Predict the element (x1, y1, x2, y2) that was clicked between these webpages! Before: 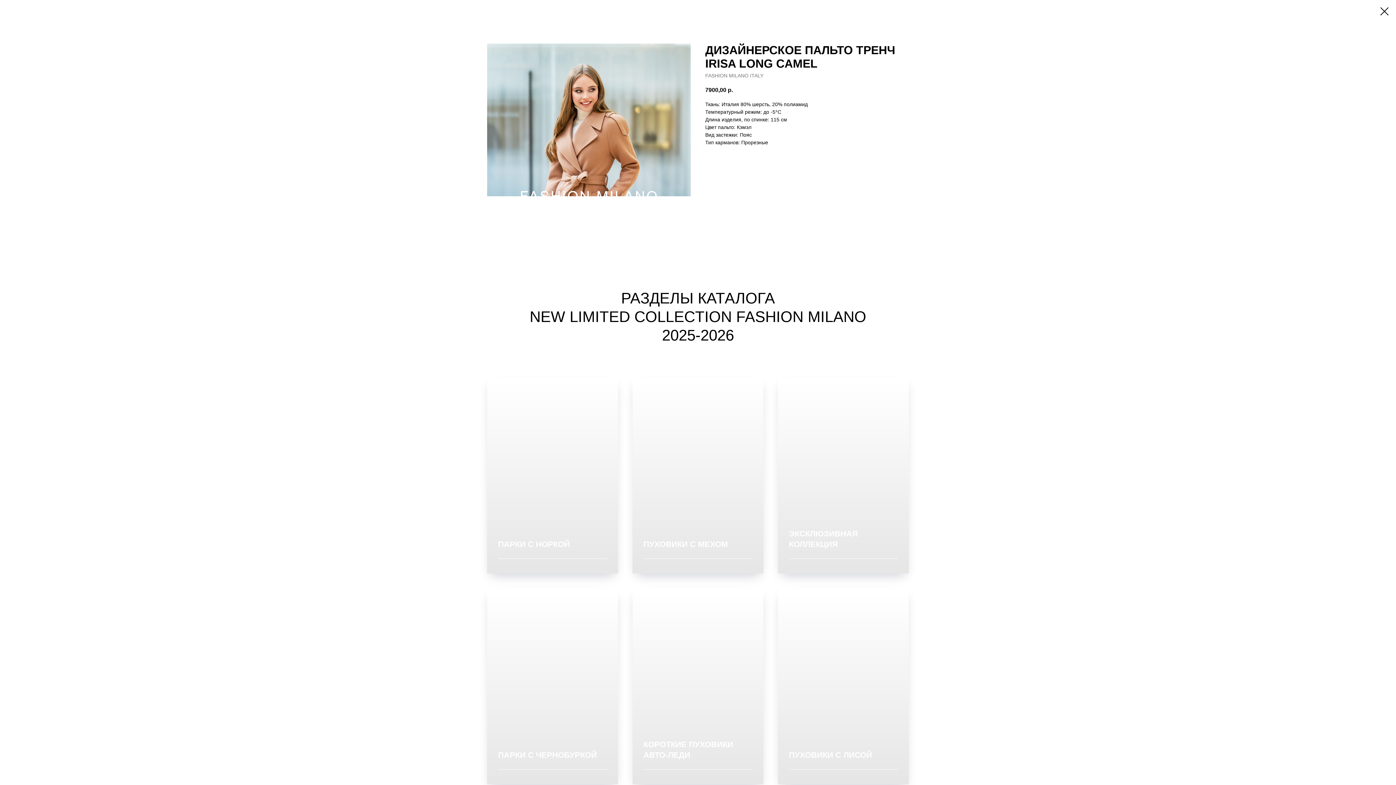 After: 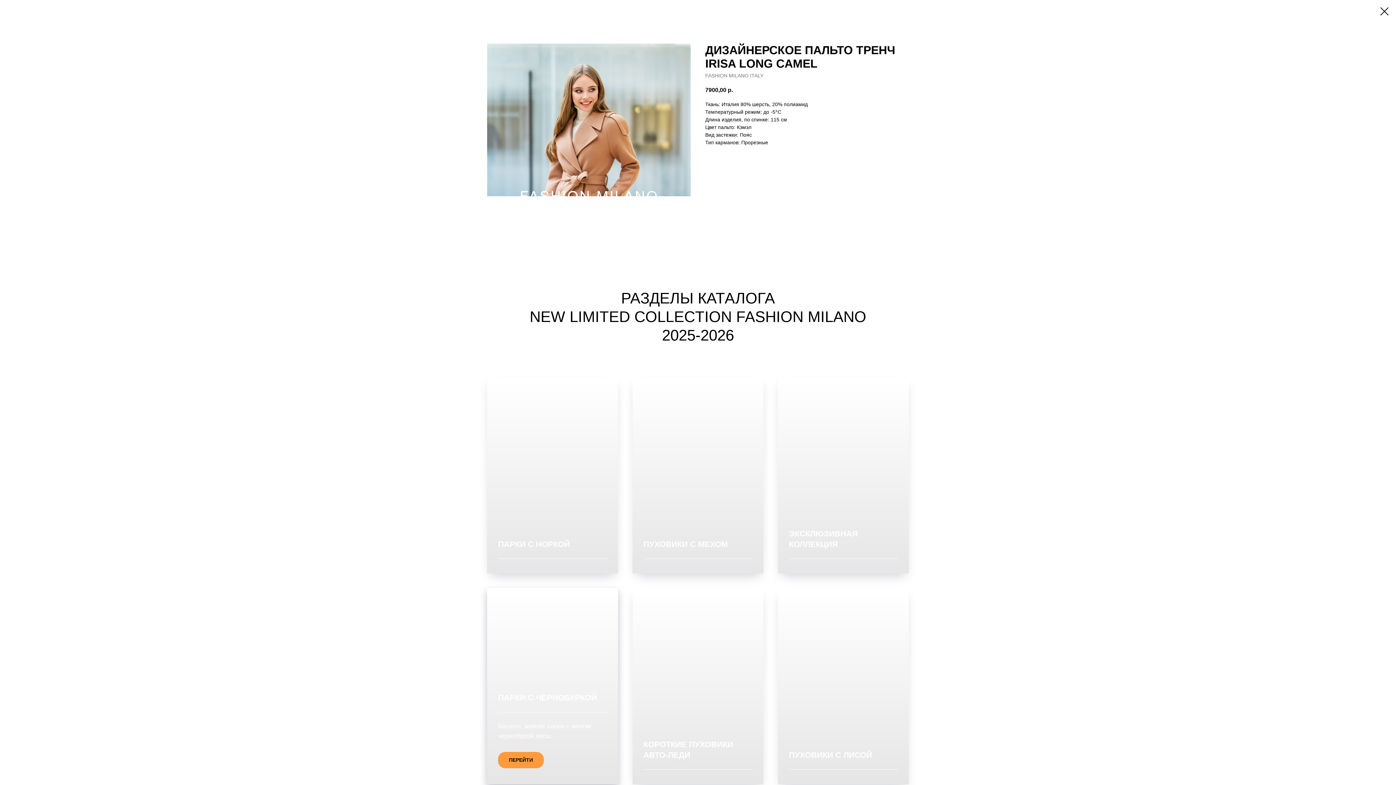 Action: bbox: (498, 750, 597, 760) label: ПАРКИ С ЧЕРНОБУРКОЙ